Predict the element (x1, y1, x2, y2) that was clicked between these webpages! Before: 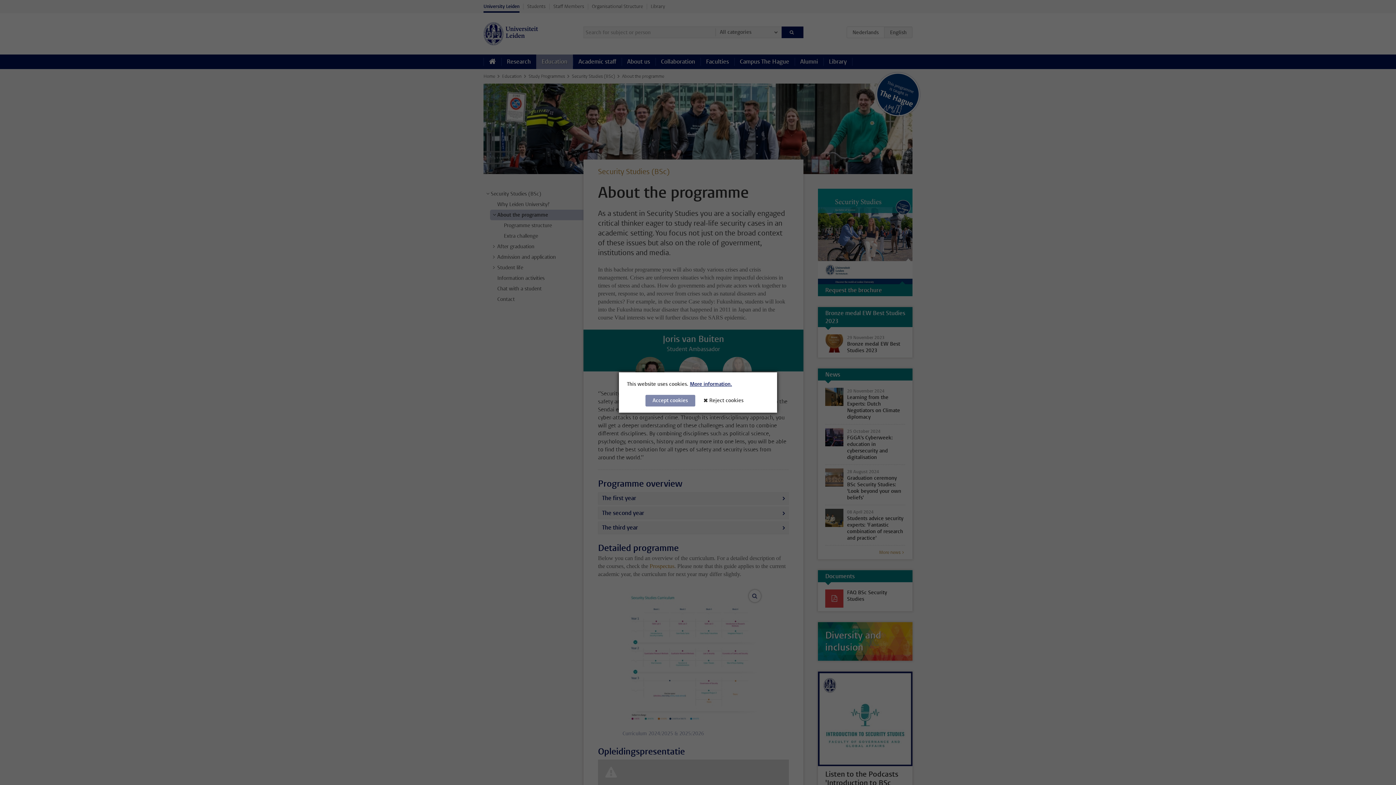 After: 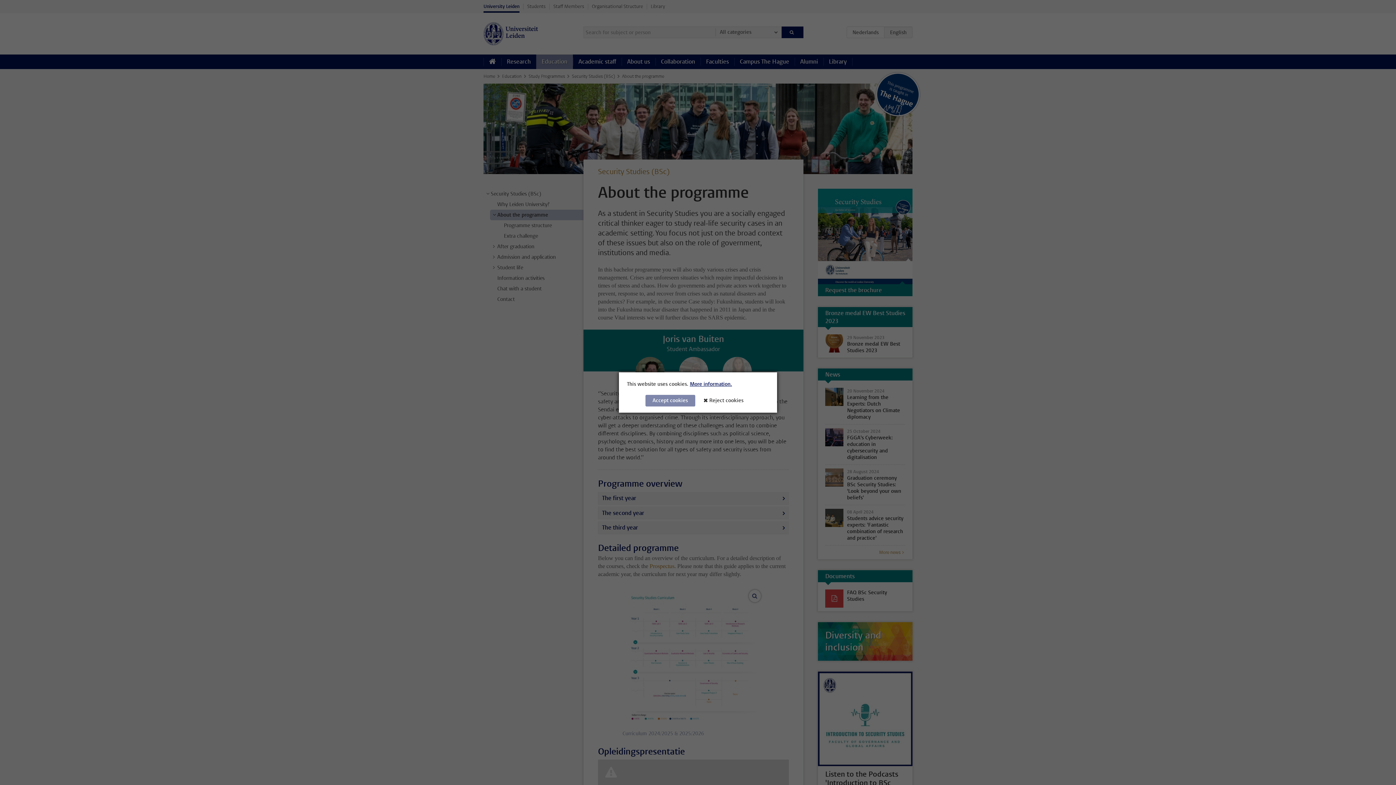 Action: label: Reject cookies bbox: (702, 394, 750, 406)